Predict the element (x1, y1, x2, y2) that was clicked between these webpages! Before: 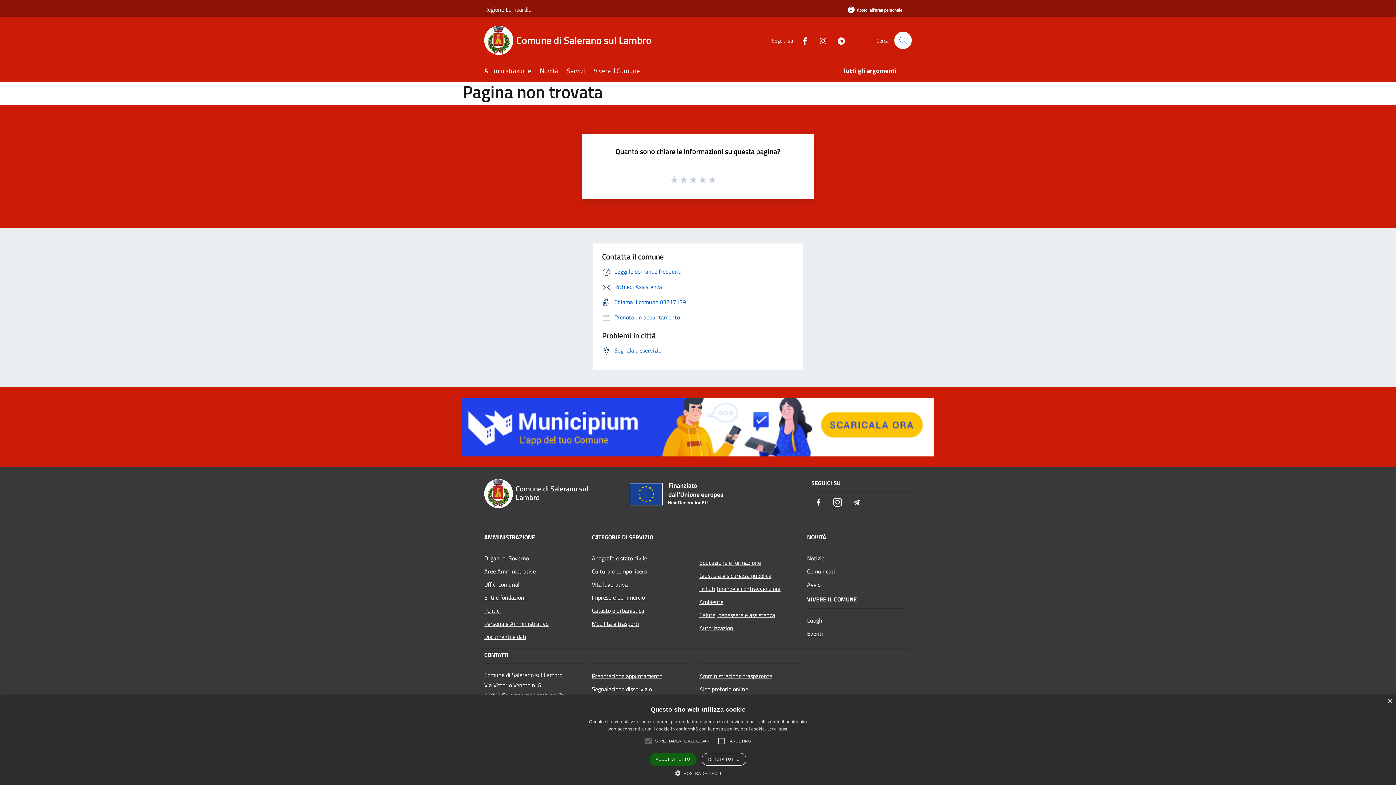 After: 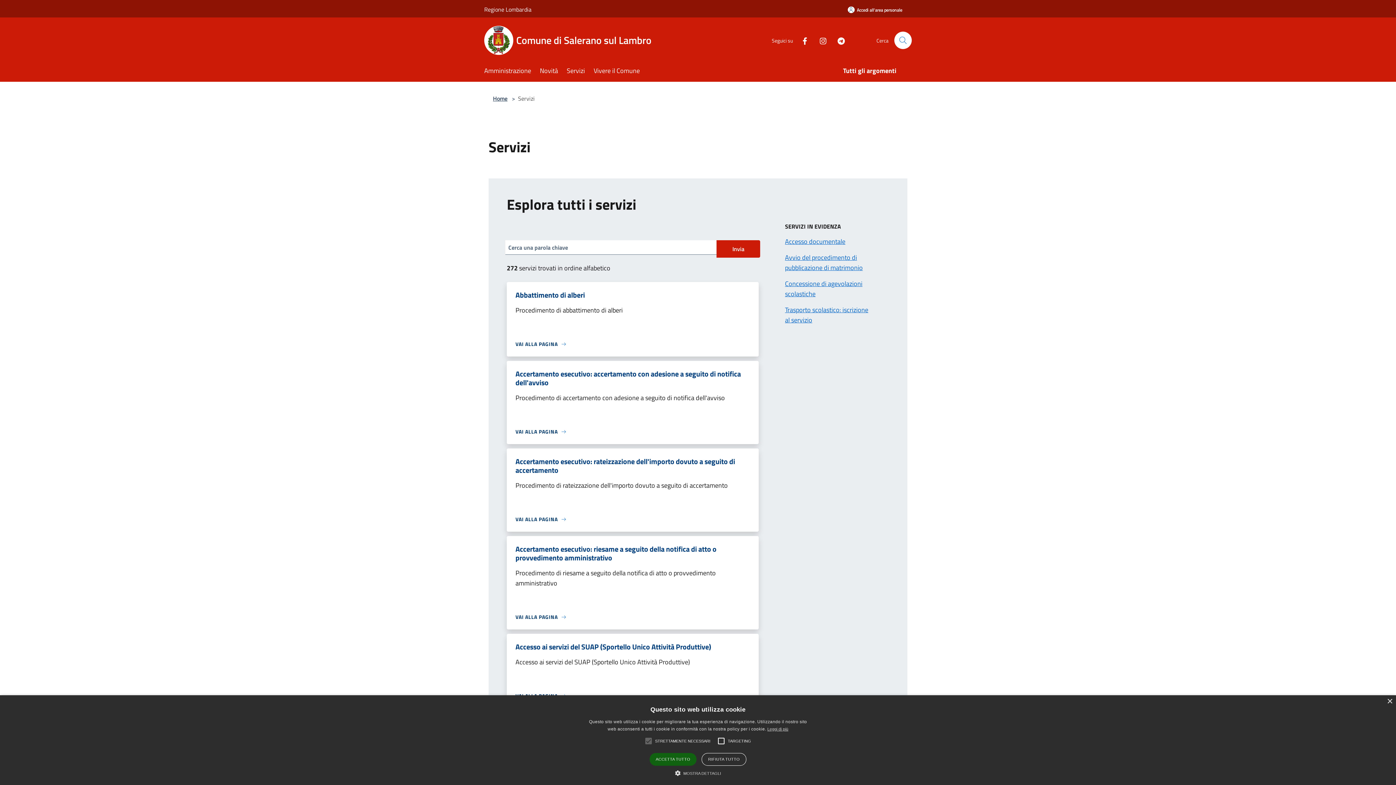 Action: bbox: (566, 61, 593, 81) label: Servizi